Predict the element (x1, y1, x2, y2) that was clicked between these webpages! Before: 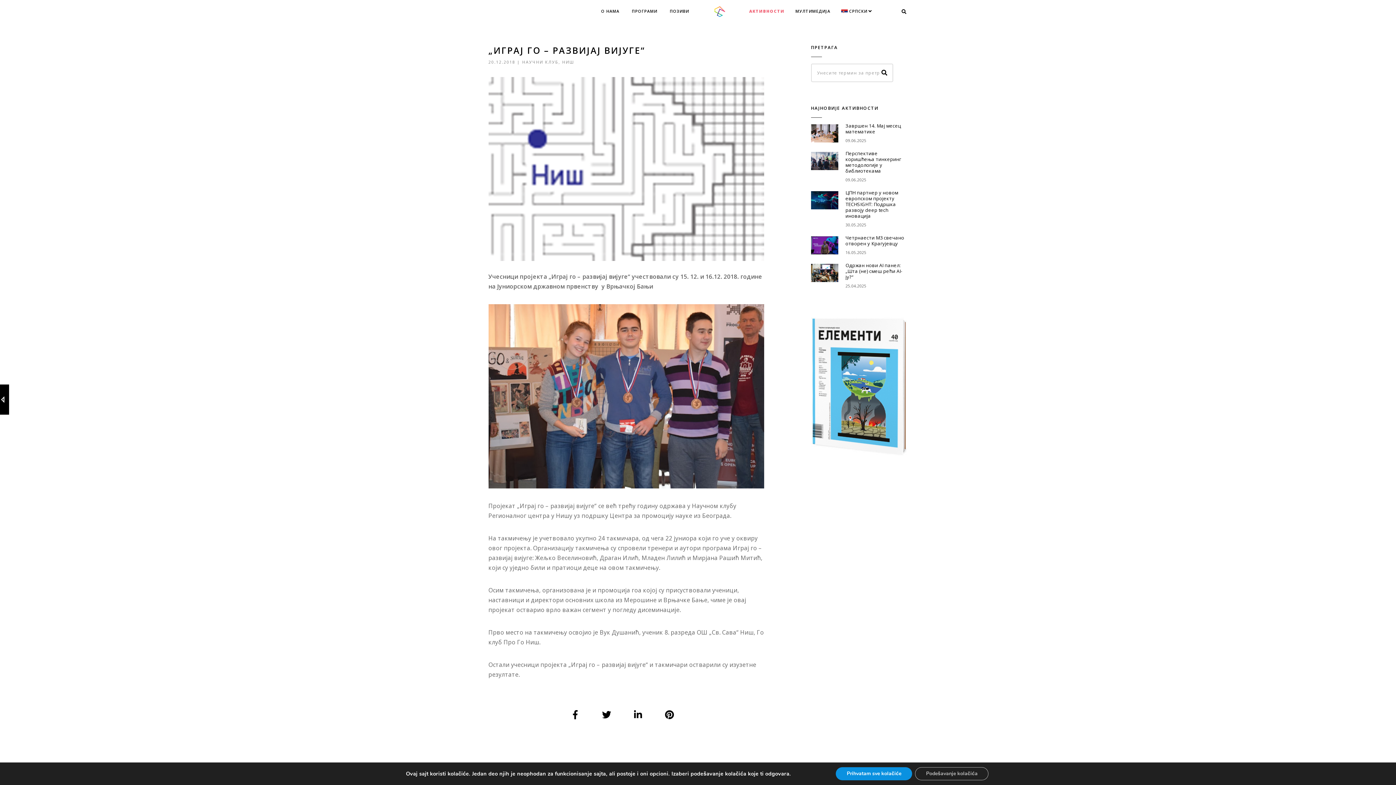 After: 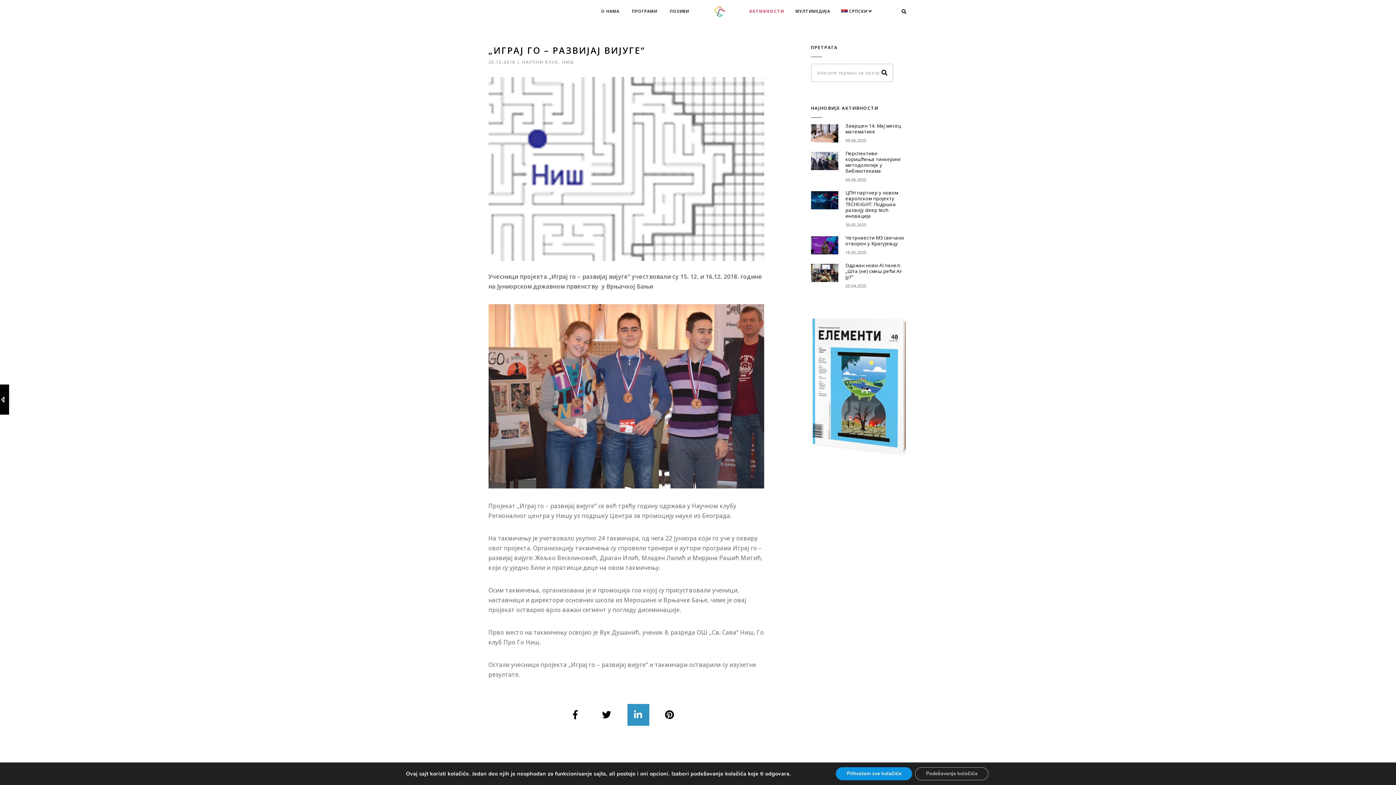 Action: bbox: (627, 703, 649, 726)